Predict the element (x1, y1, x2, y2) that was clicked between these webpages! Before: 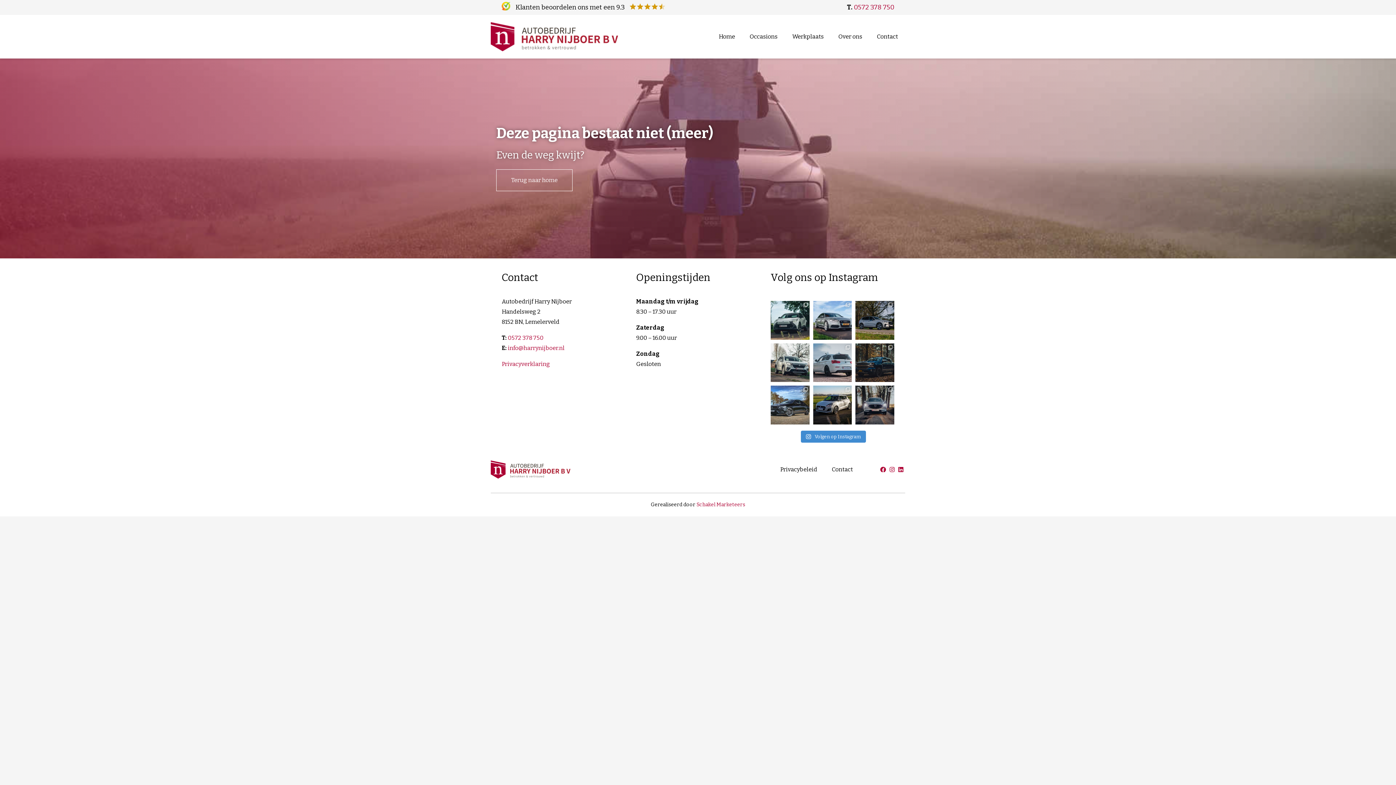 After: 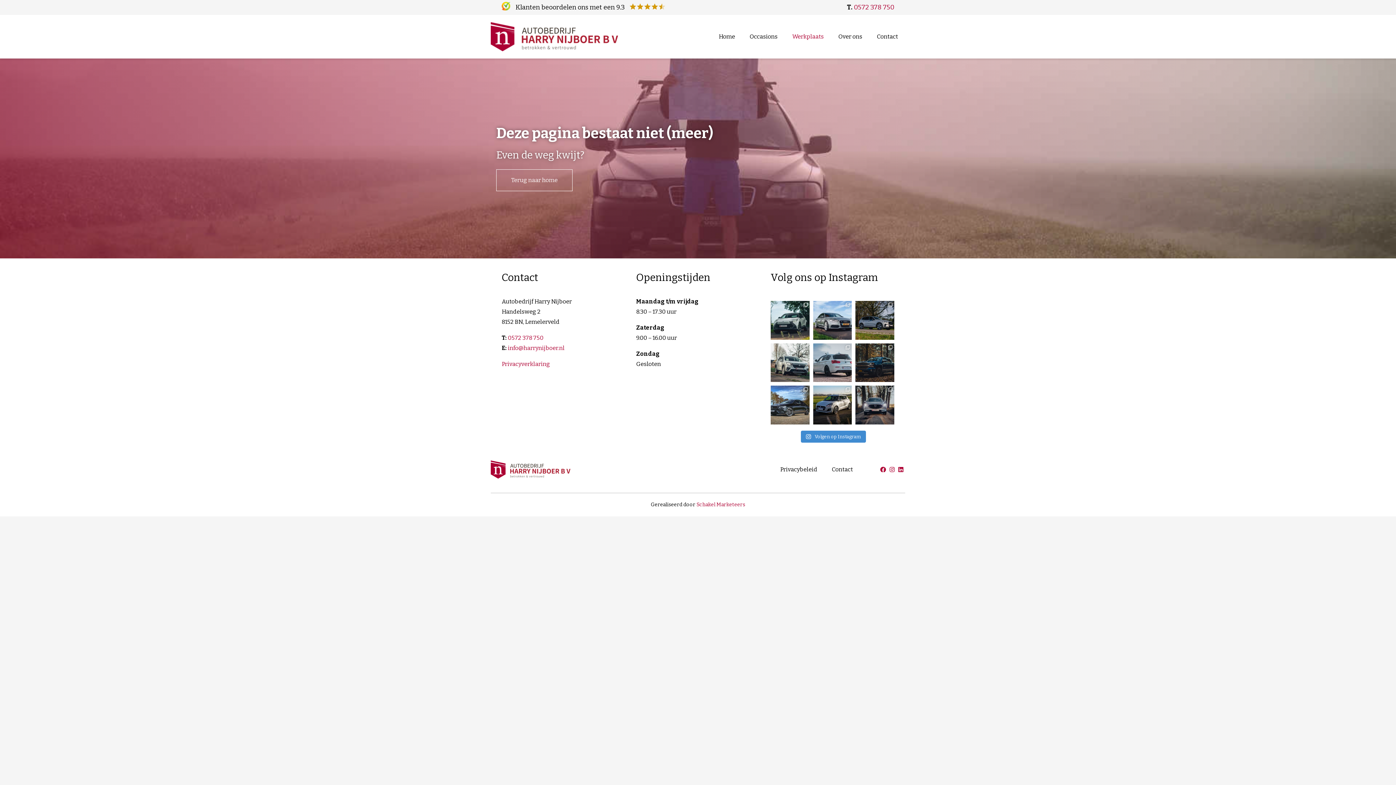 Action: bbox: (785, 22, 831, 51) label: Werkplaats